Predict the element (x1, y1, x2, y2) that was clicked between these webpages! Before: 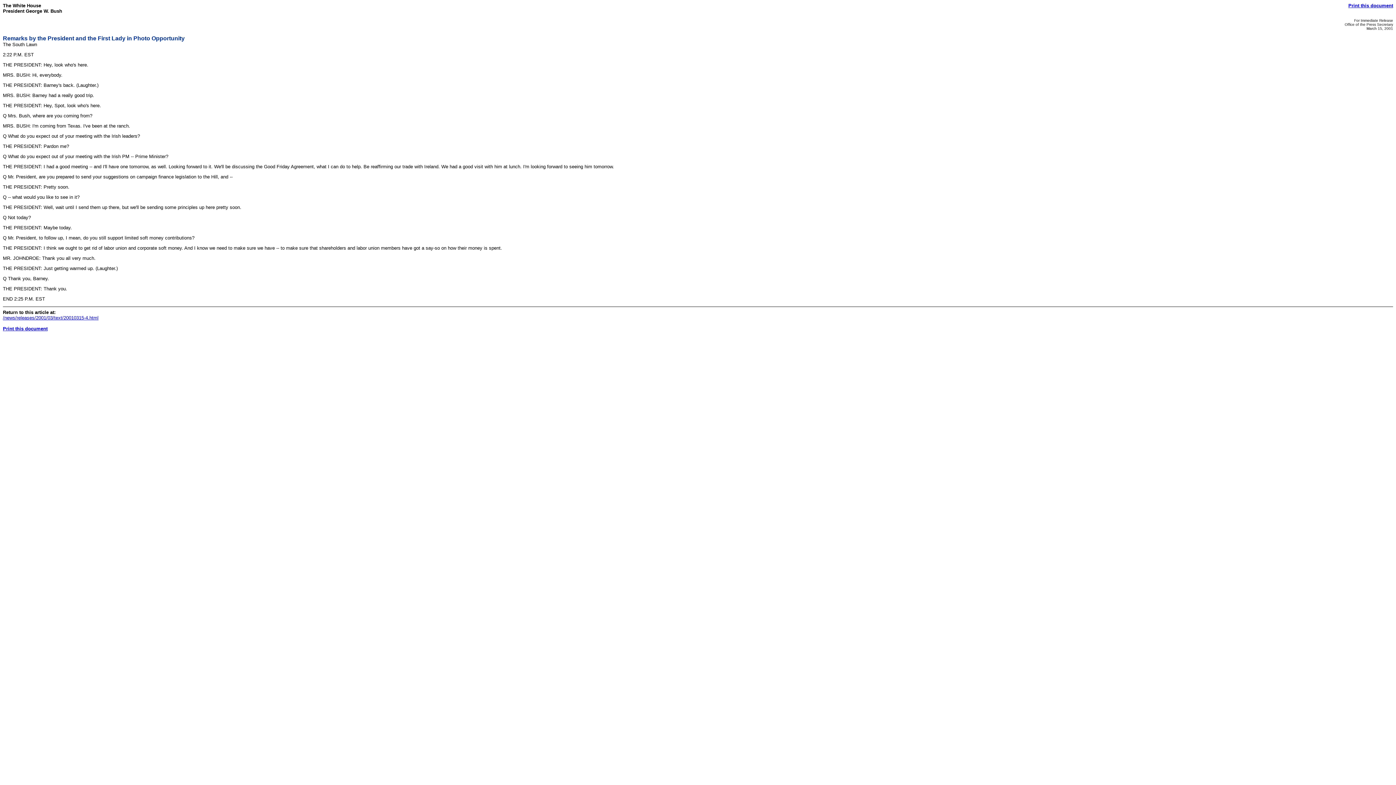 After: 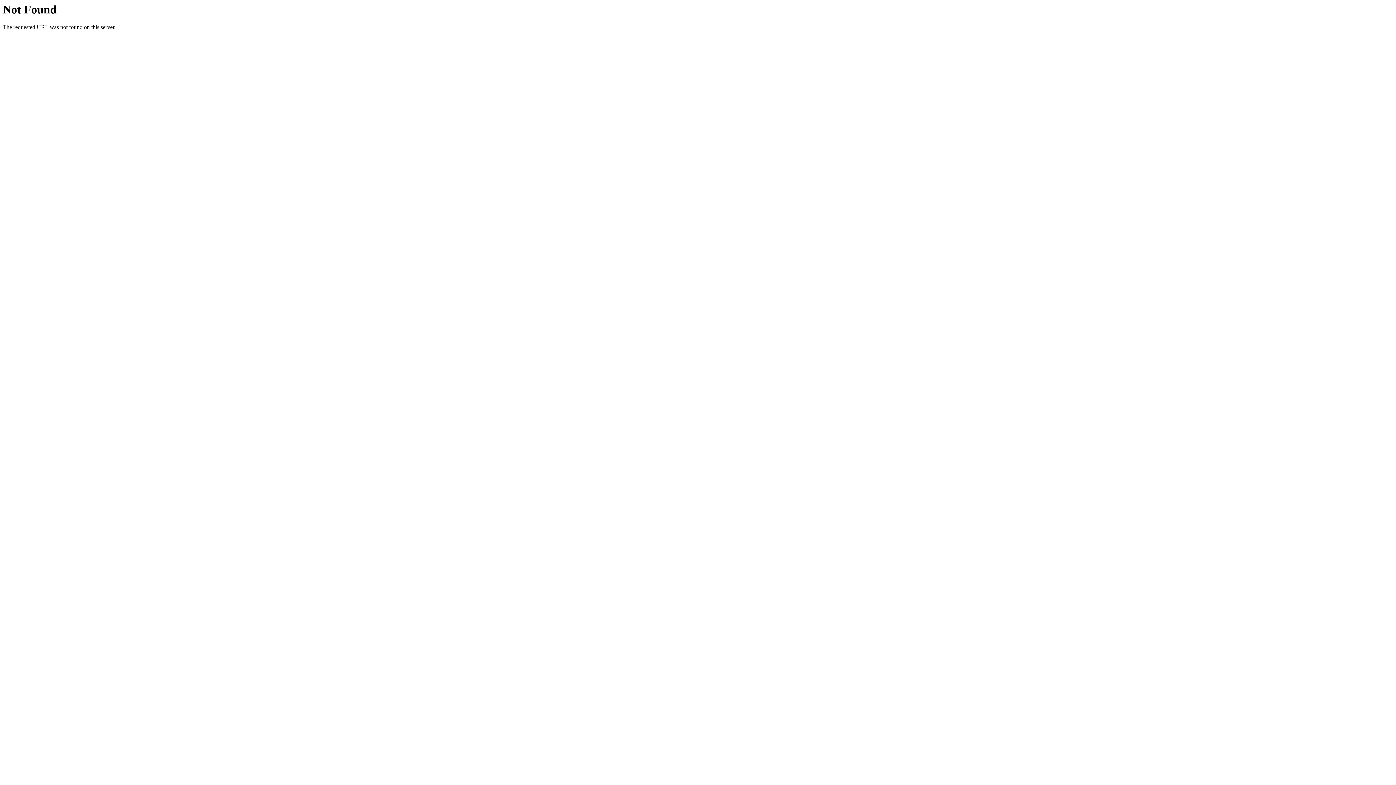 Action: bbox: (2, 326, 47, 331) label: Print this document